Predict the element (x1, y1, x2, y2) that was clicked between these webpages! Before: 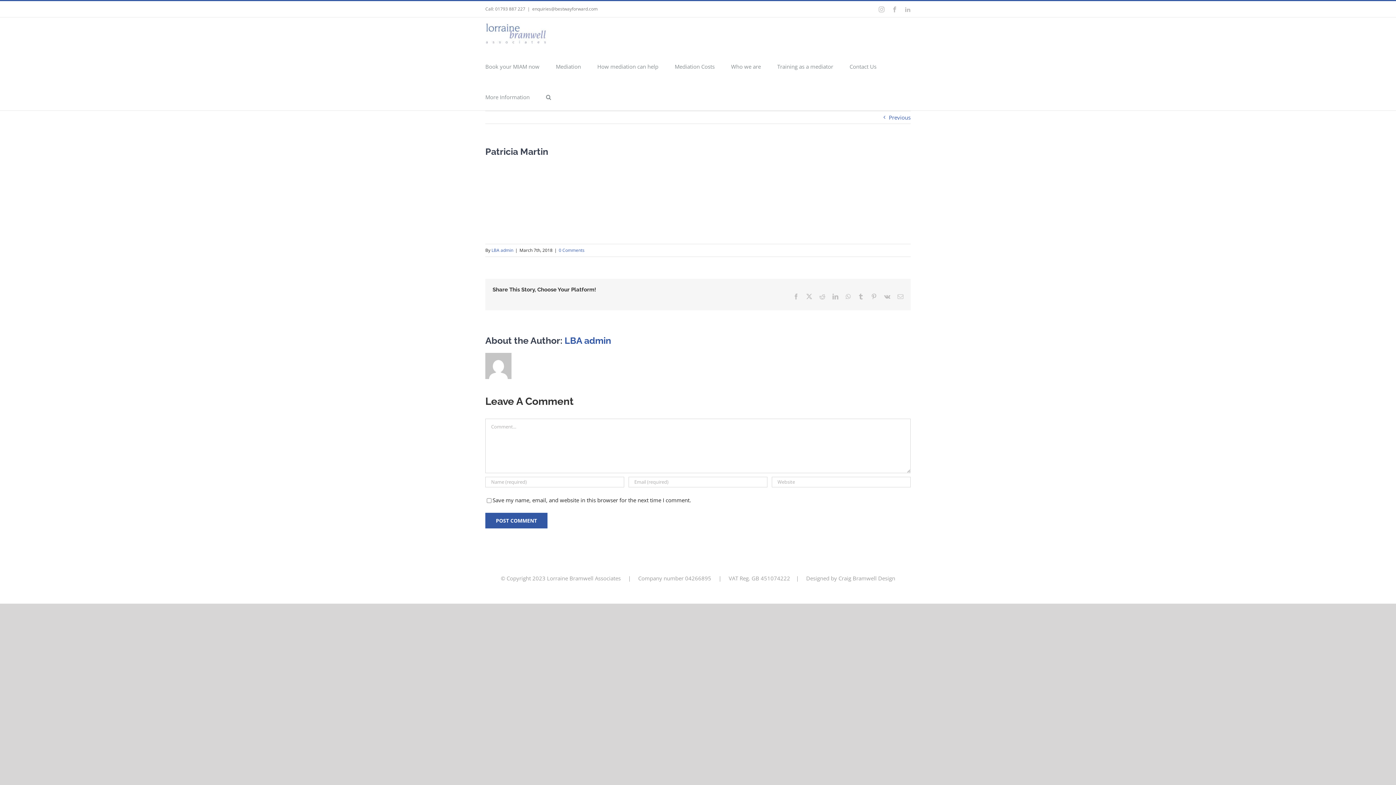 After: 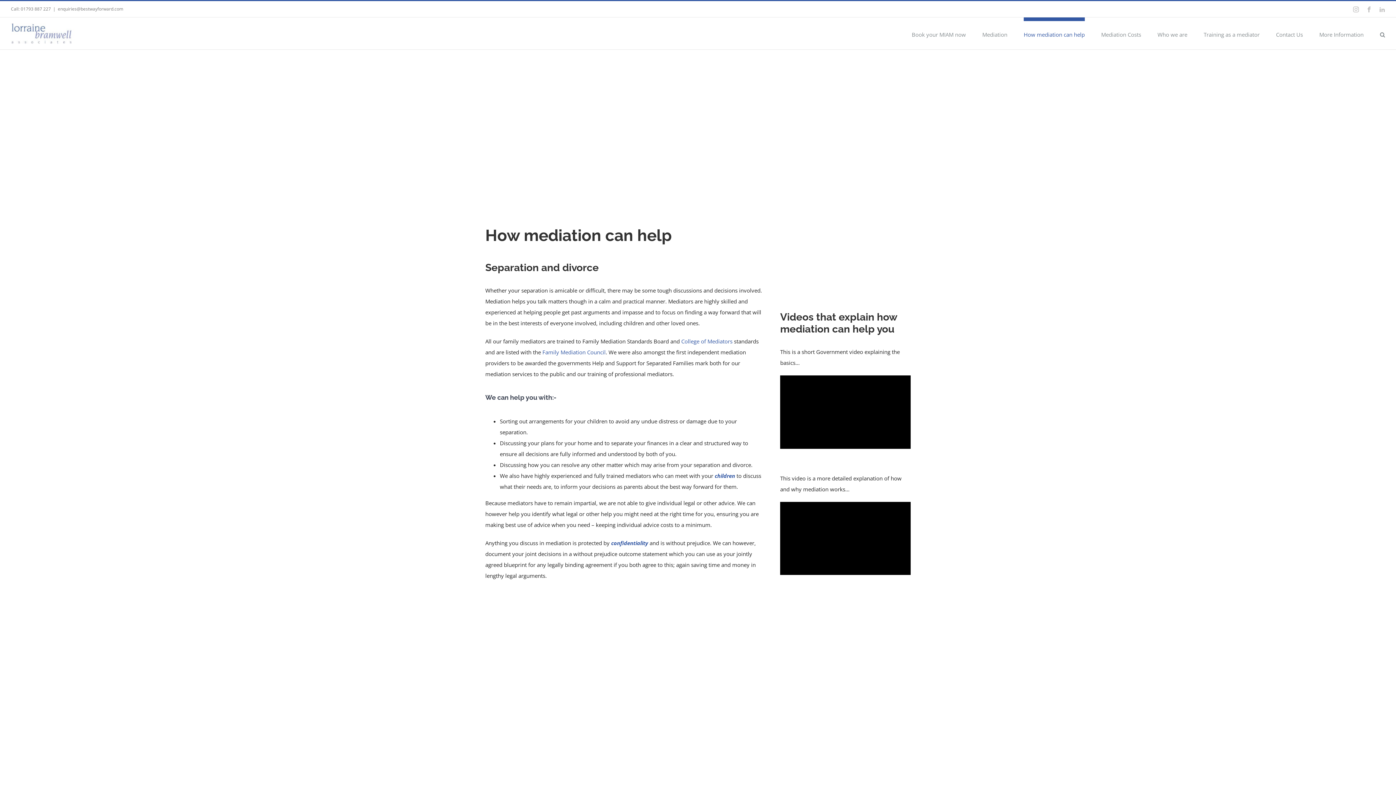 Action: bbox: (597, 49, 658, 80) label: How mediation can help